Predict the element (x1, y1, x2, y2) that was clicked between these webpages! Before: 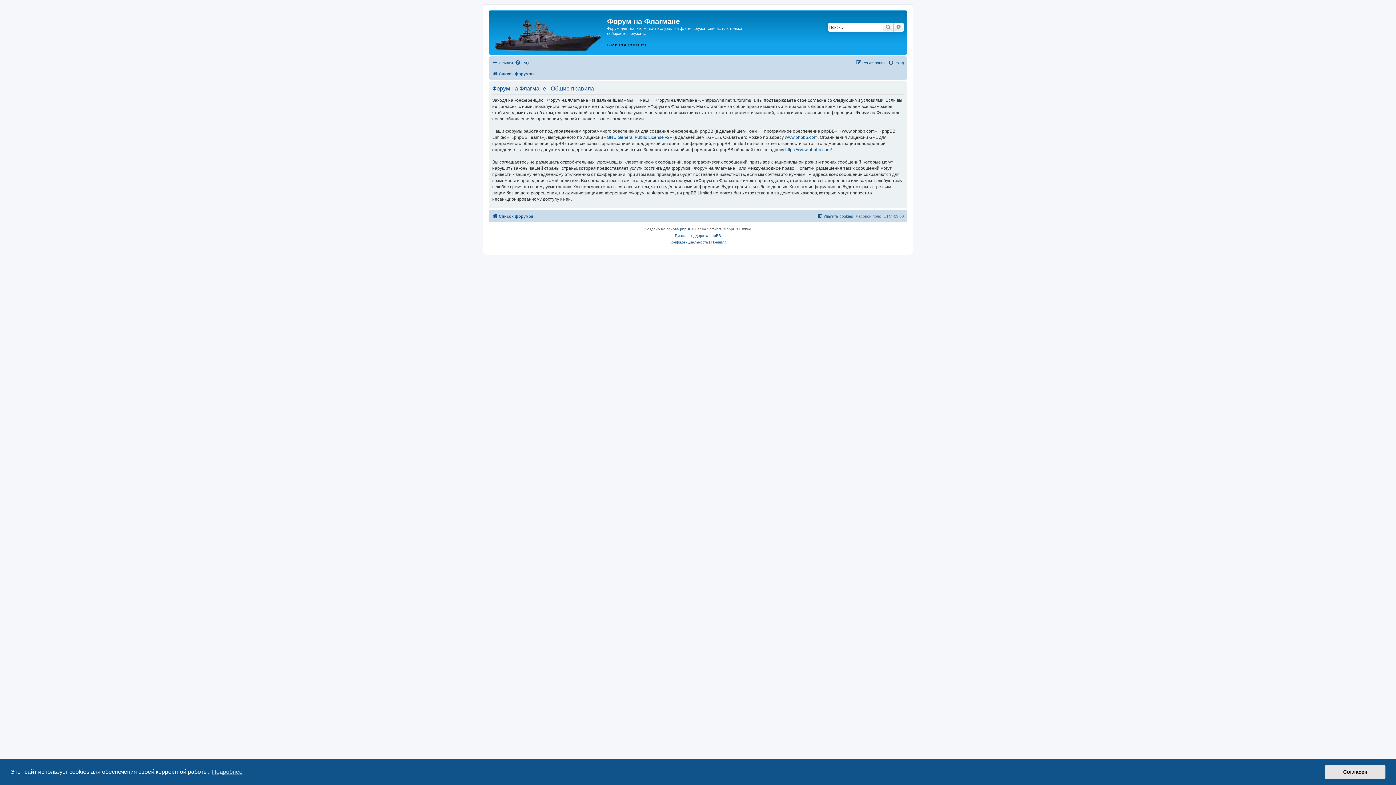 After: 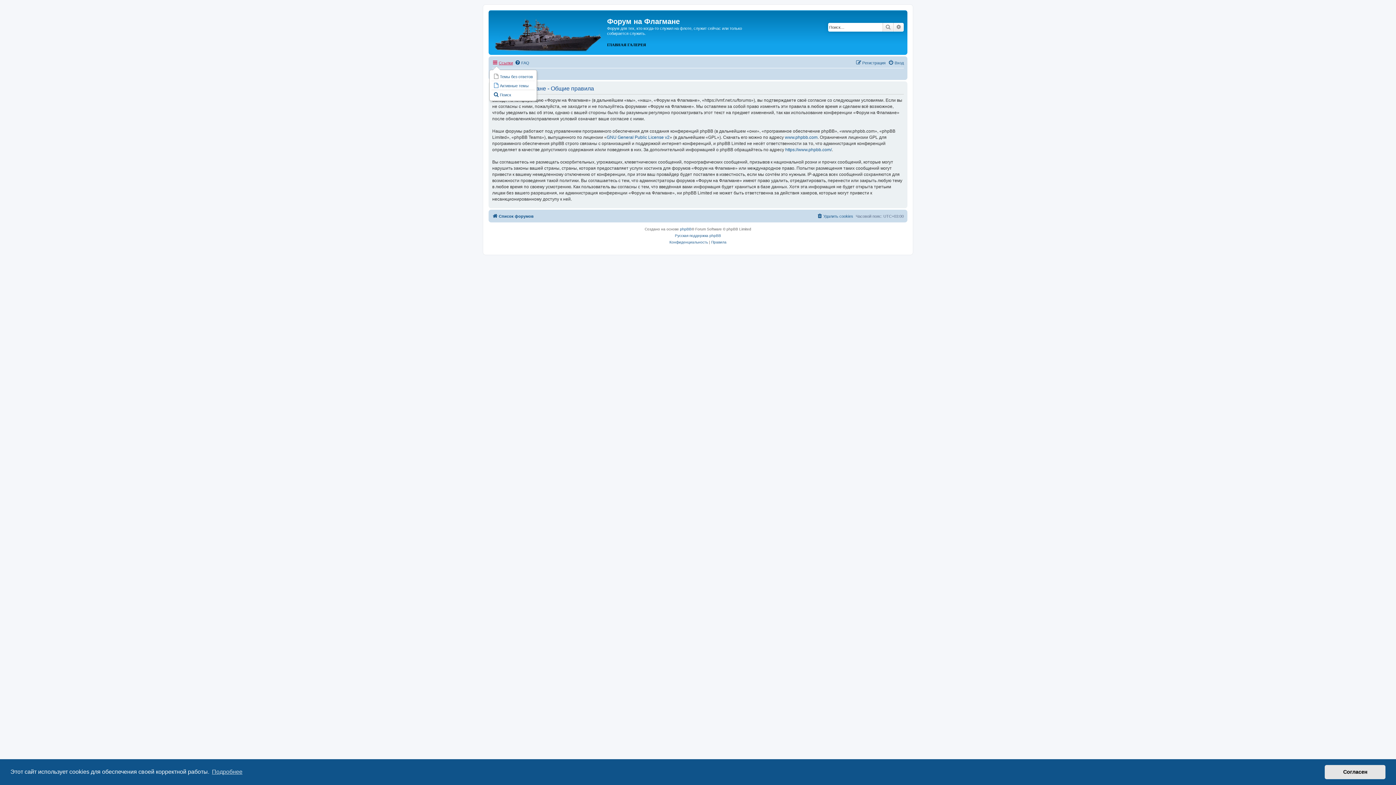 Action: bbox: (492, 58, 513, 67) label: Ссылки